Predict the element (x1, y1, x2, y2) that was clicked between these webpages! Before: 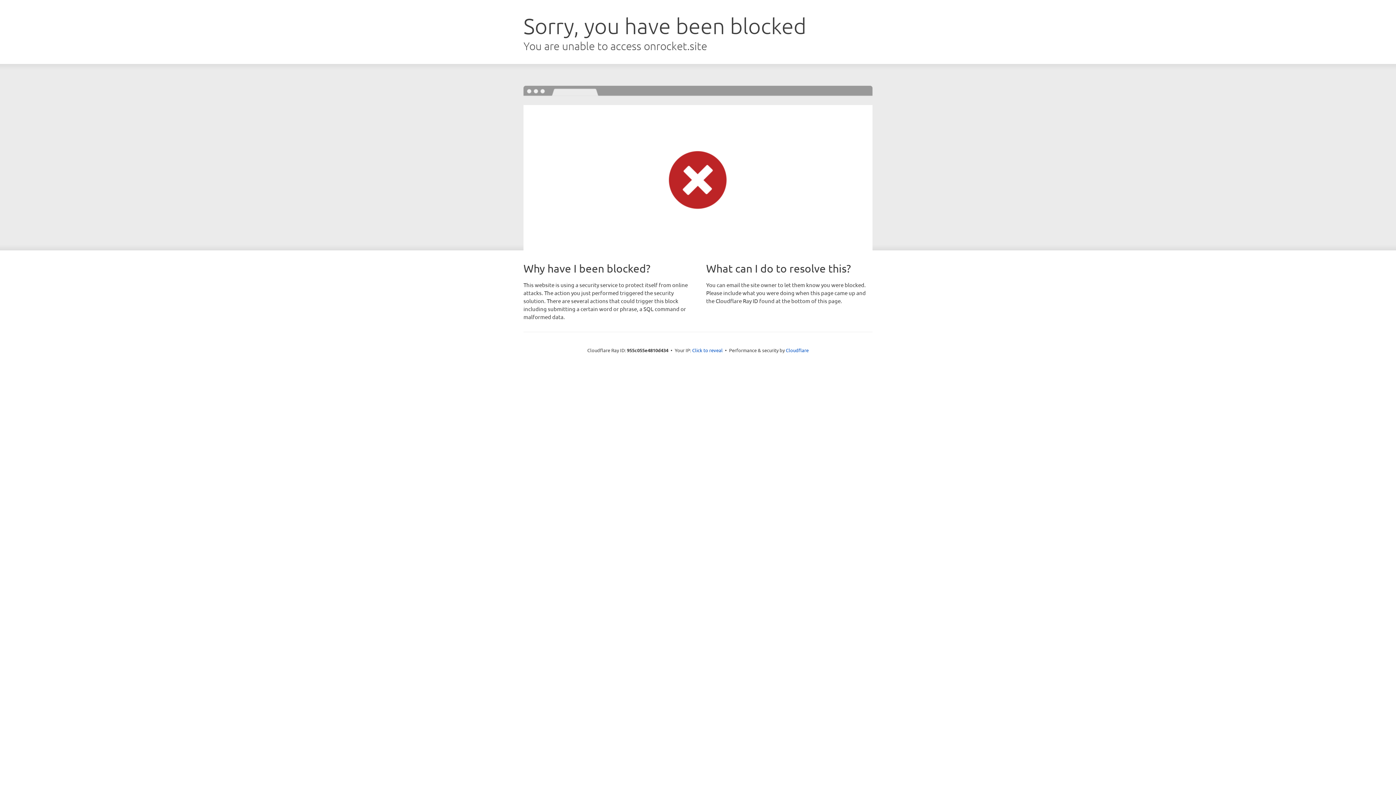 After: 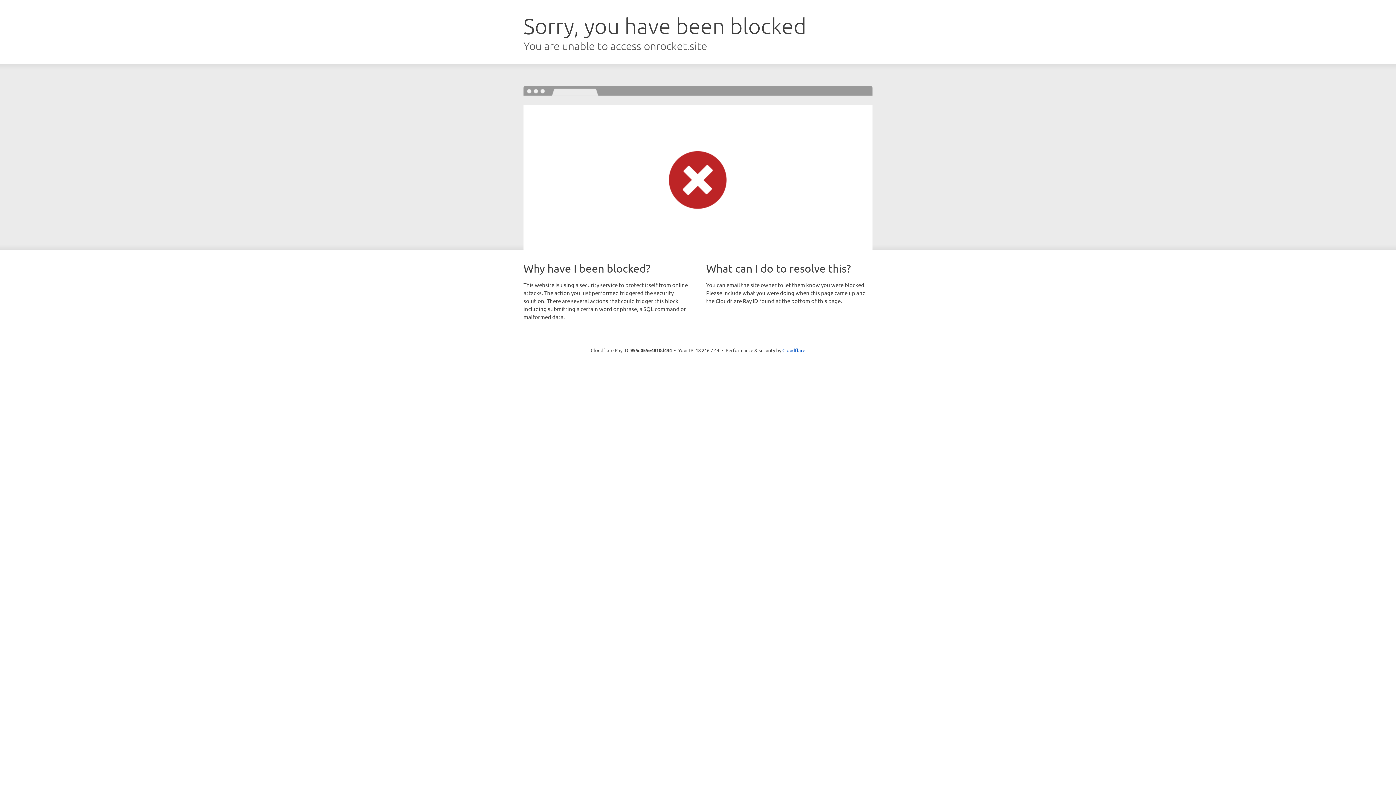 Action: label: Click to reveal bbox: (692, 346, 722, 353)